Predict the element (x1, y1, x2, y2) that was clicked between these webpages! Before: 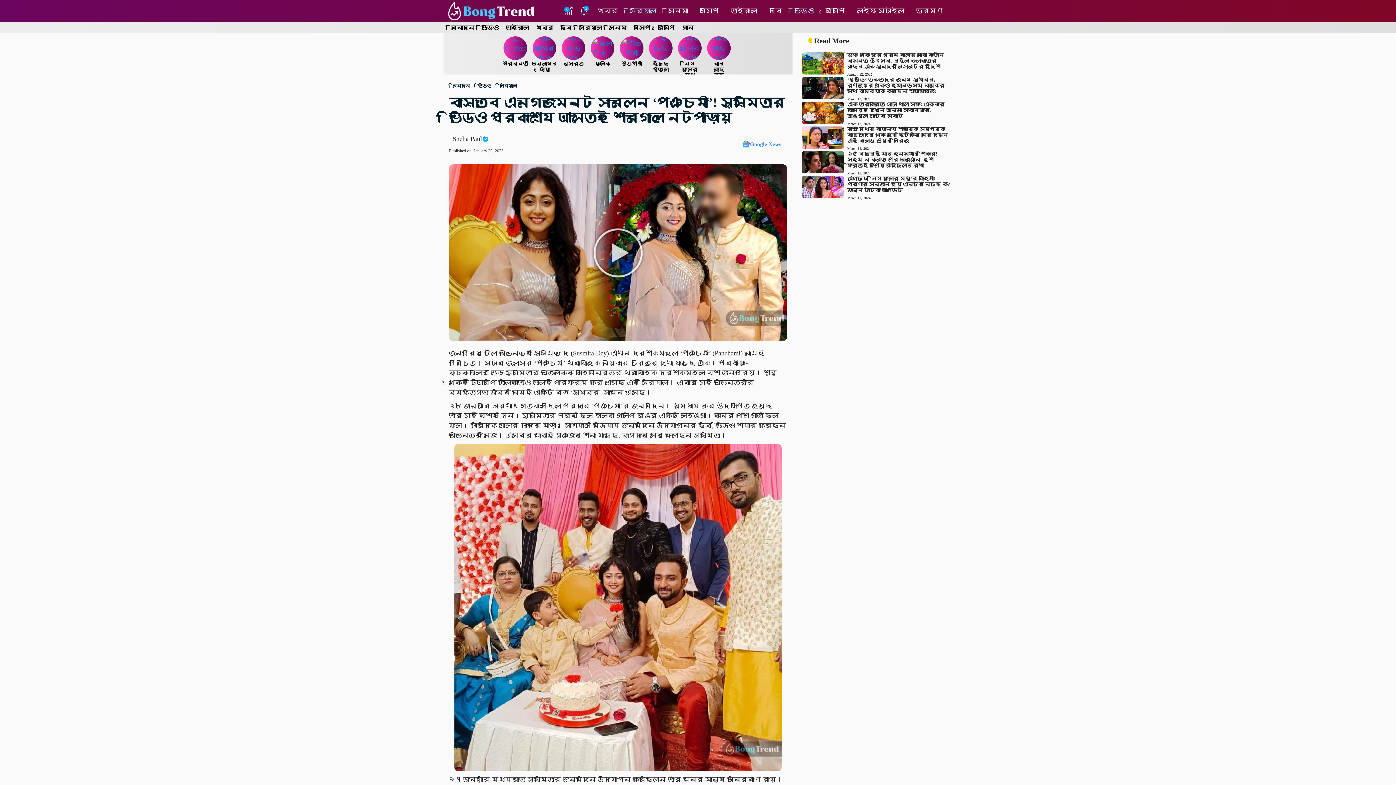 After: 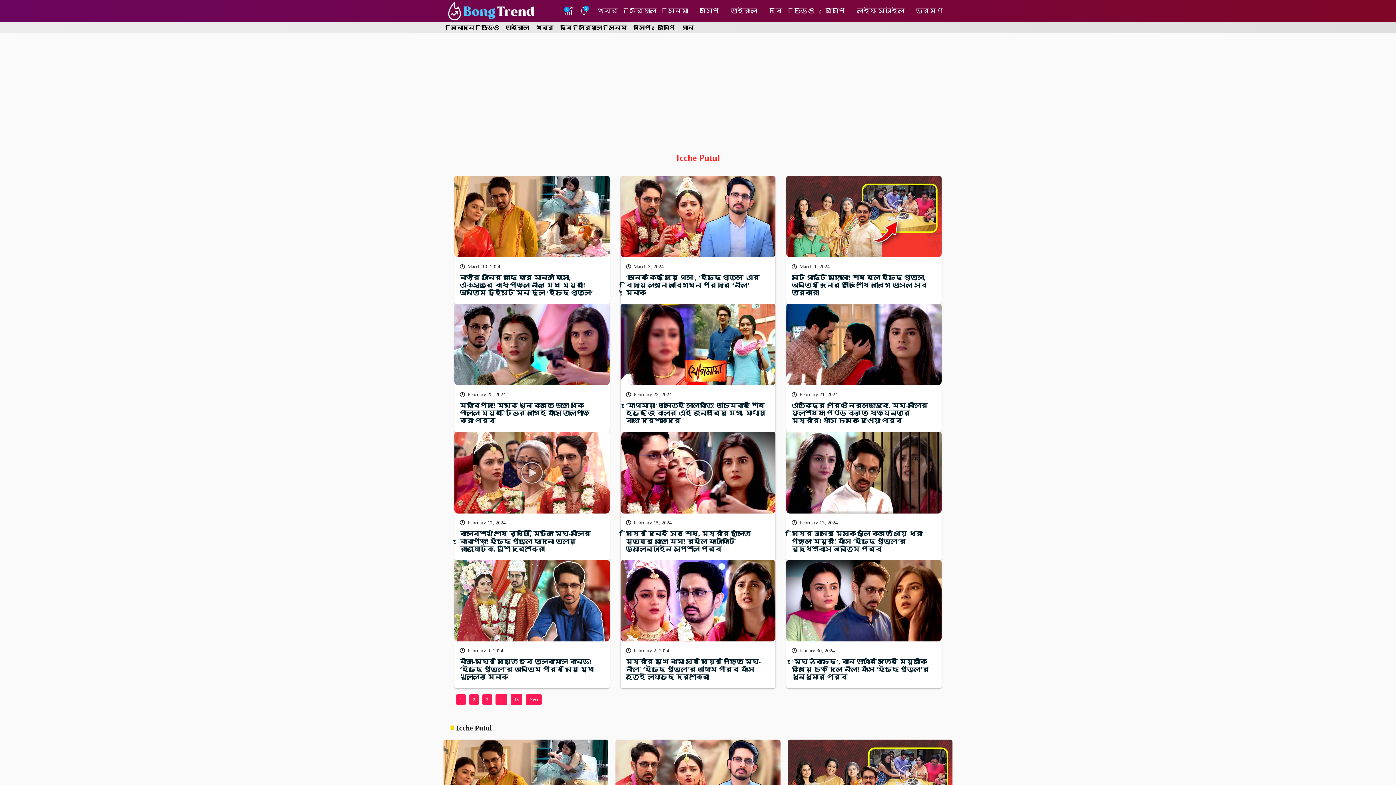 Action: bbox: (650, 37, 672, 59)